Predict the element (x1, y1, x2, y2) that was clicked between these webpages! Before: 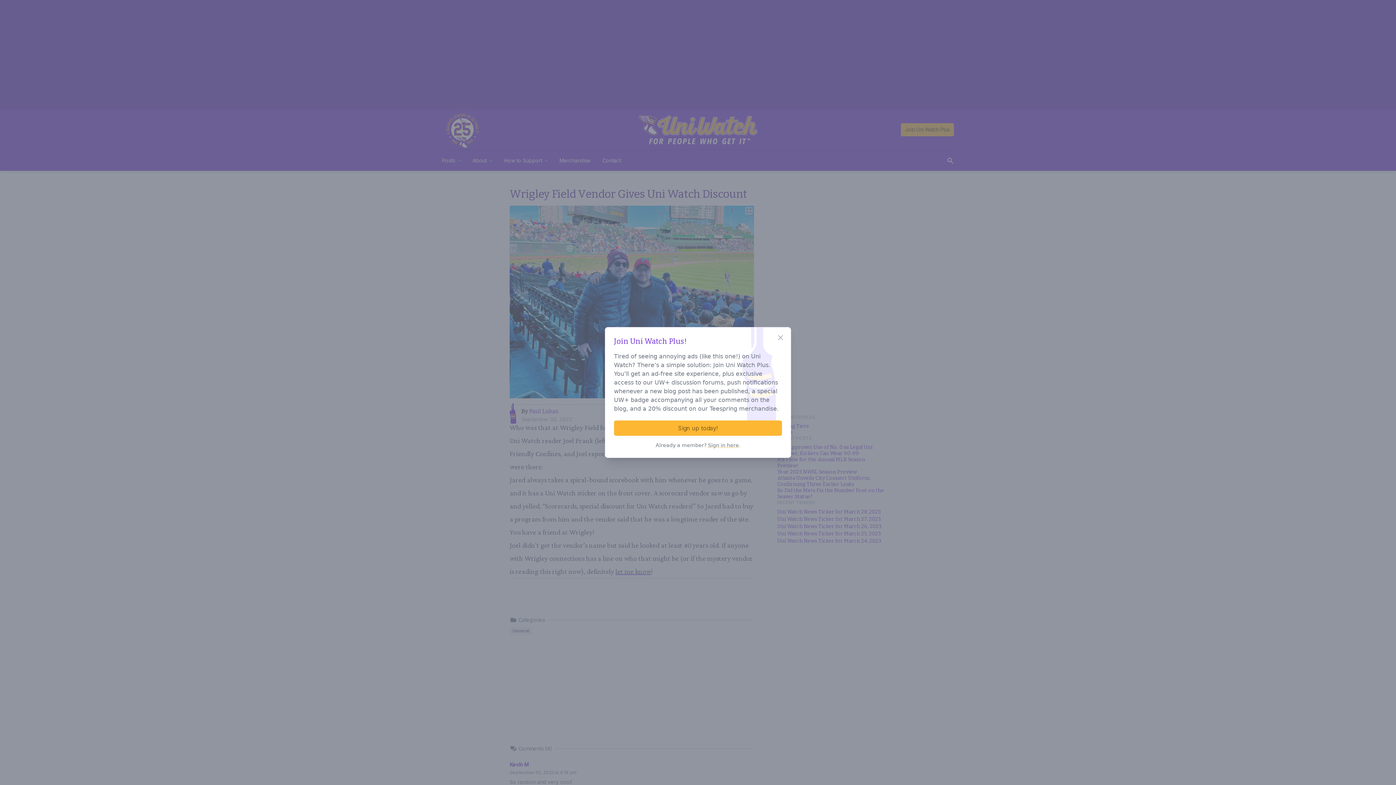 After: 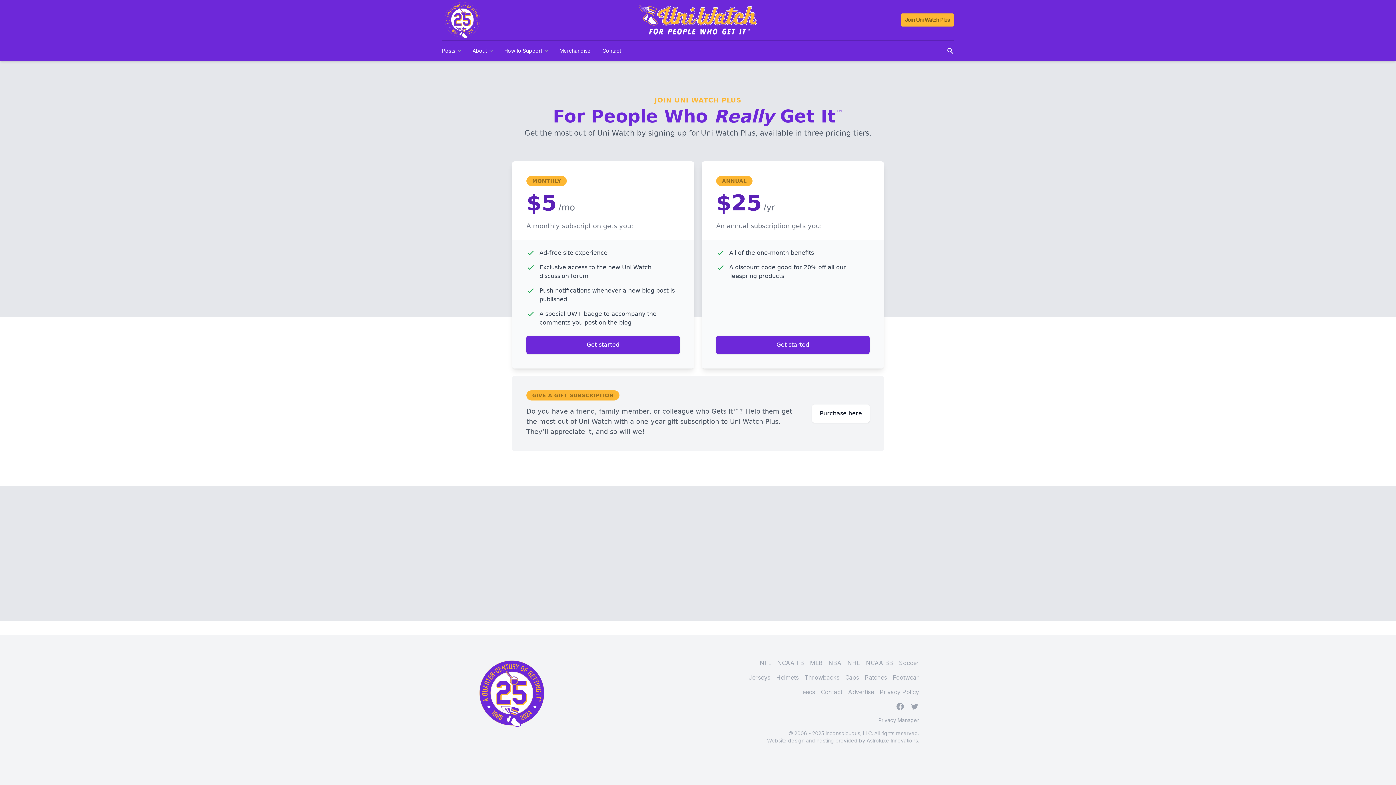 Action: label: Sign up today! bbox: (614, 420, 782, 436)